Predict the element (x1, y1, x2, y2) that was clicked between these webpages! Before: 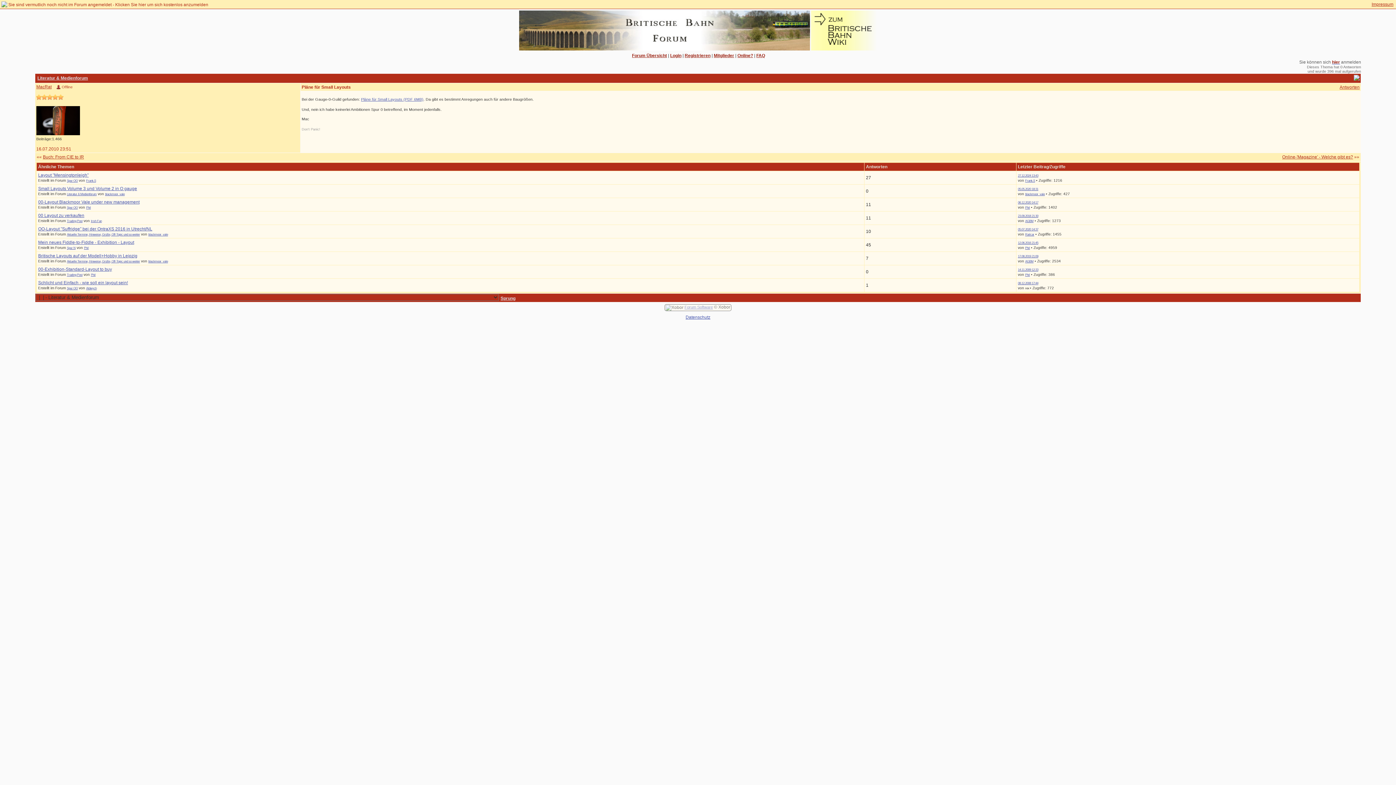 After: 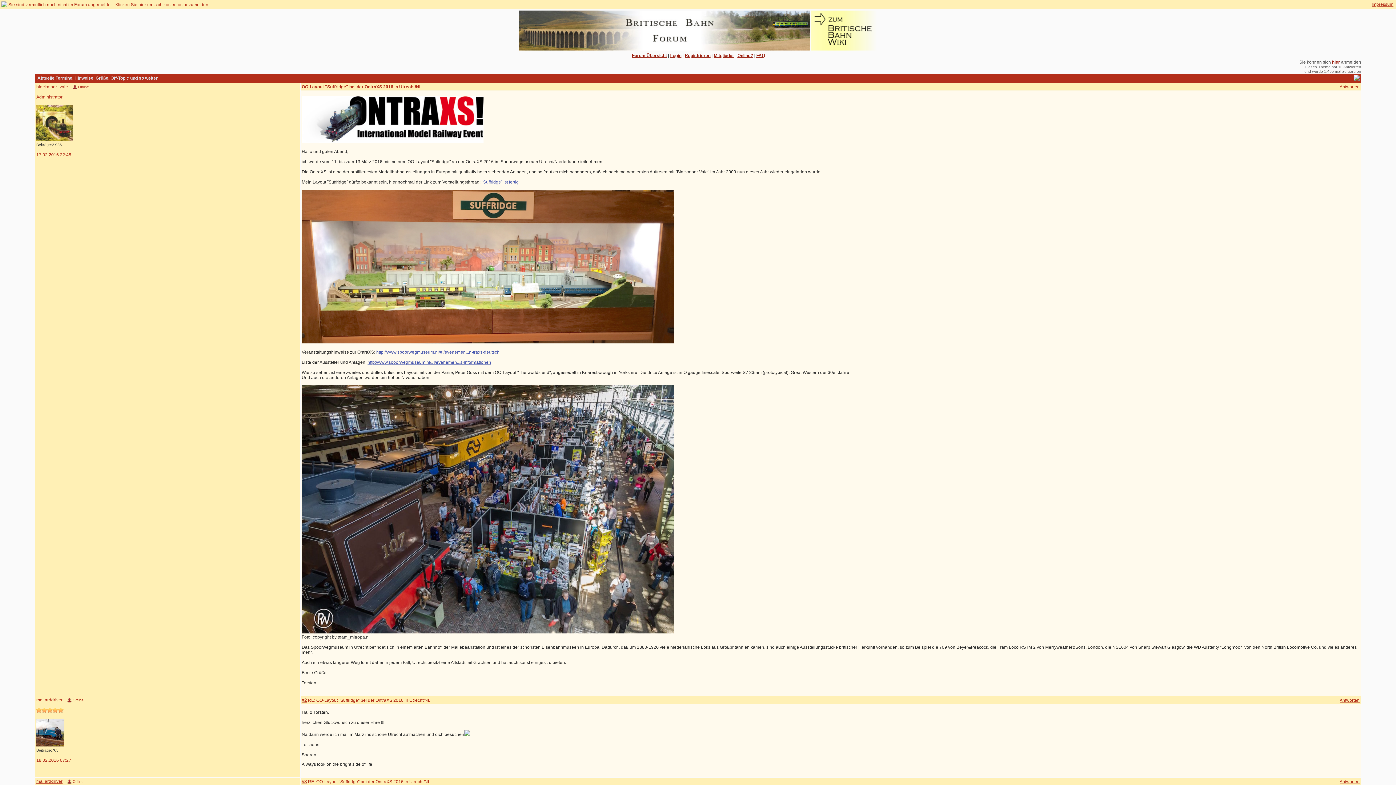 Action: bbox: (38, 226, 152, 231) label: OO-Layout "Suffridge" bei der OntraXS 2016 in Utrecht/NL